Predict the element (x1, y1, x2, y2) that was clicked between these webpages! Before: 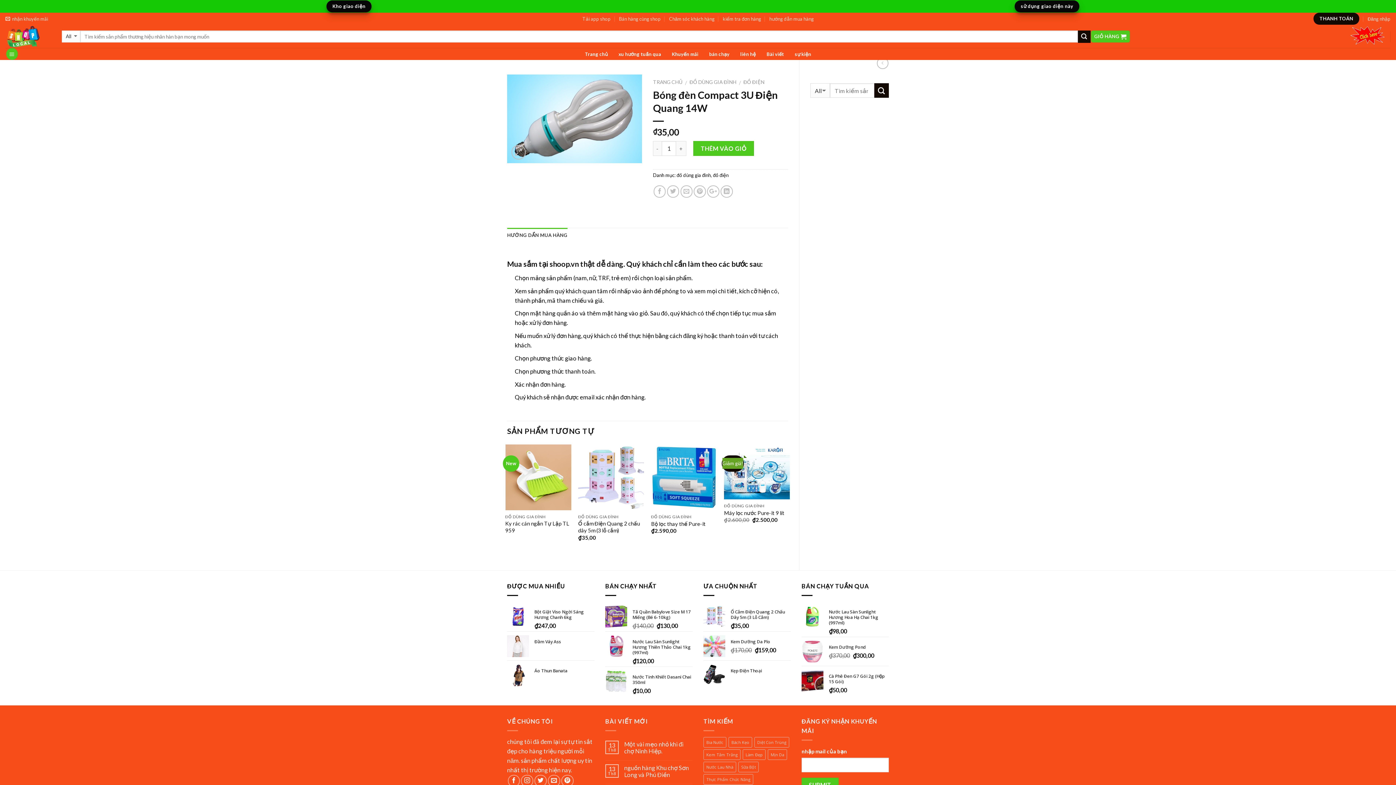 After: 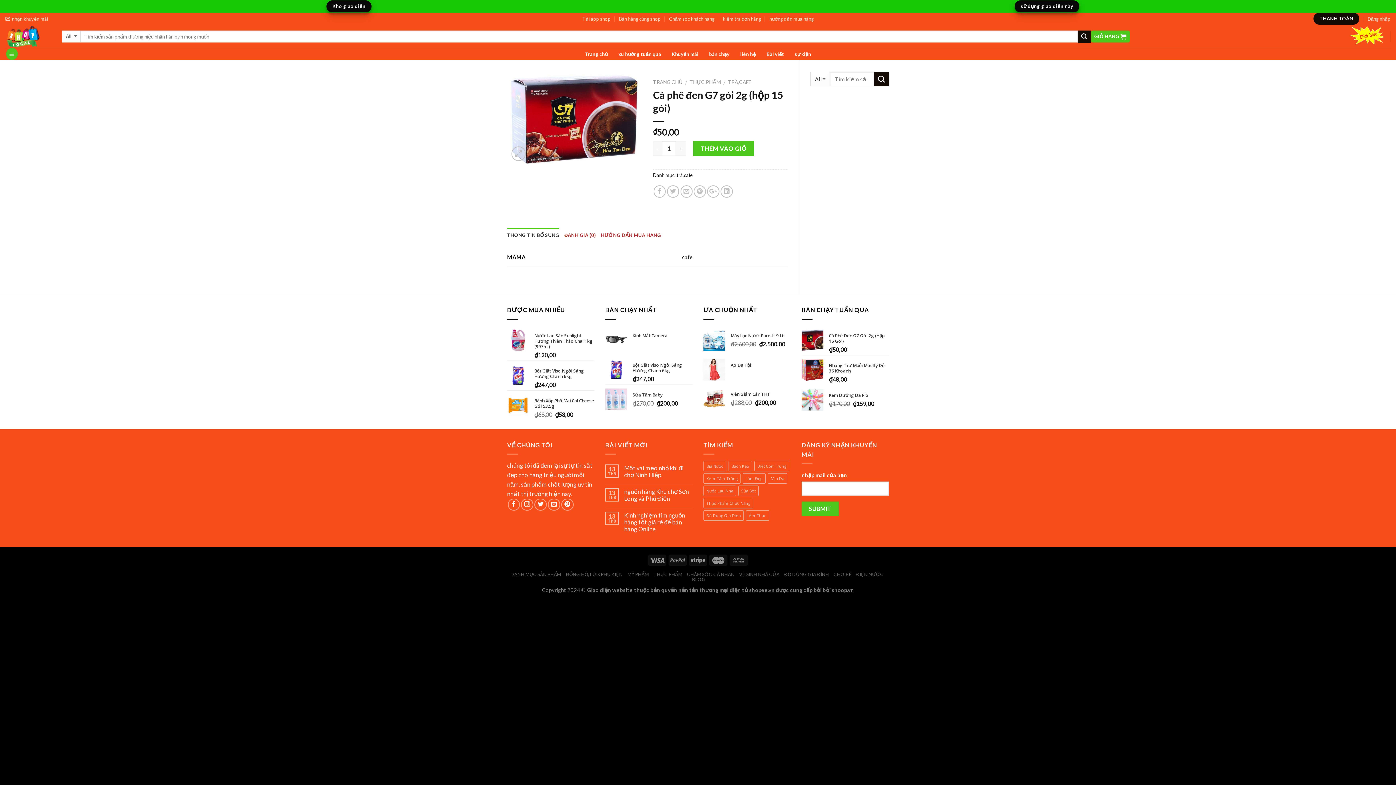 Action: label: Cà Phê Đen G7 Gói 2g (Hộp 15 Gói) bbox: (829, 670, 889, 684)